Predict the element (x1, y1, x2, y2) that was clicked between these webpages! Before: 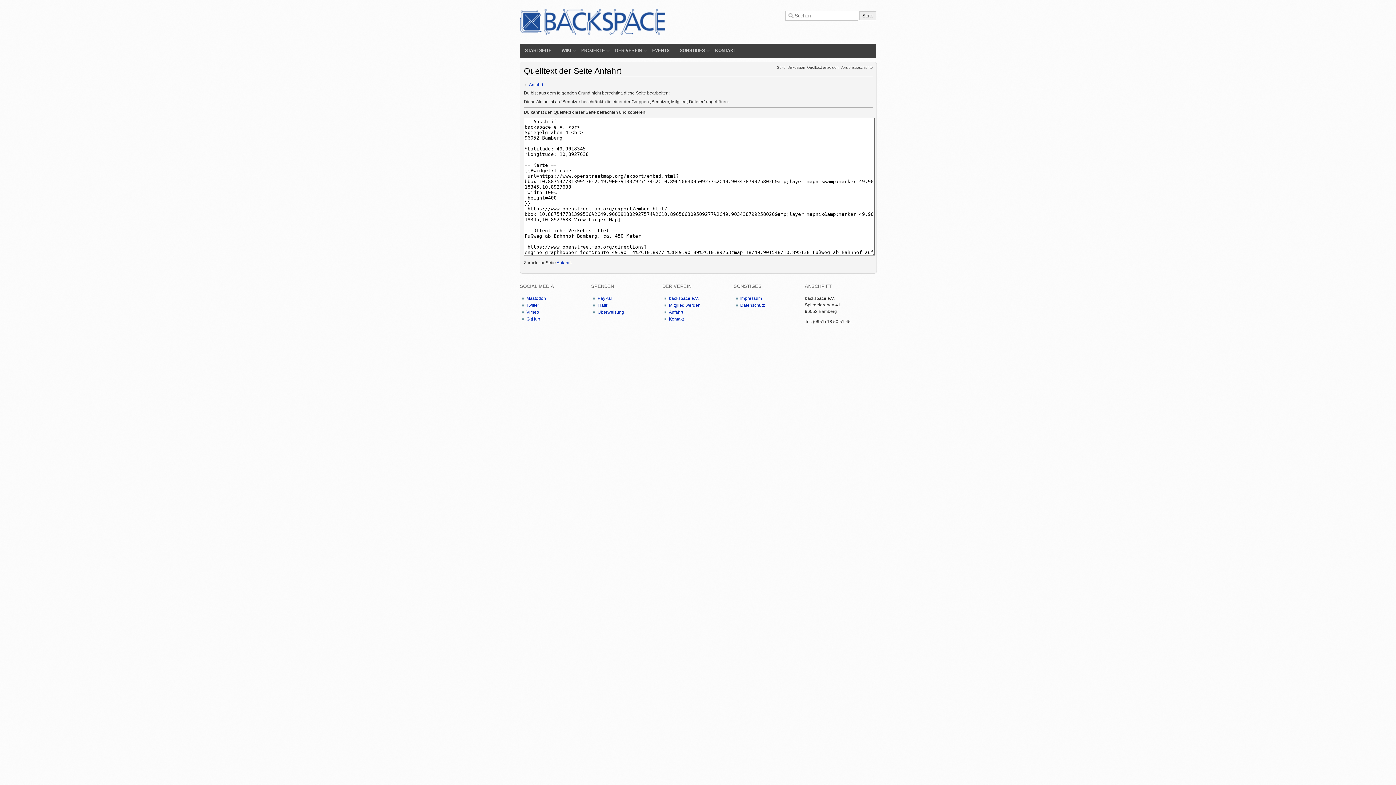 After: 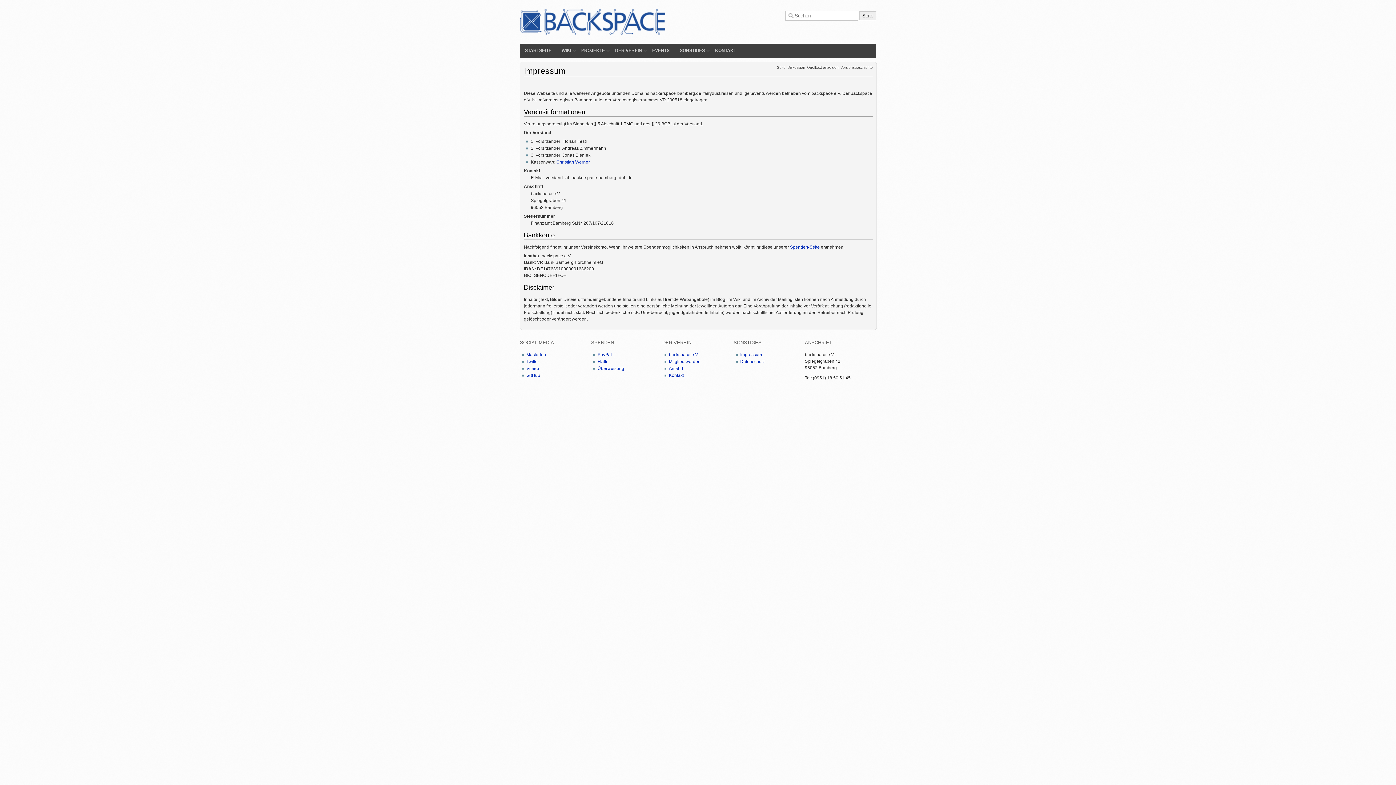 Action: bbox: (740, 295, 762, 300) label: Impressum